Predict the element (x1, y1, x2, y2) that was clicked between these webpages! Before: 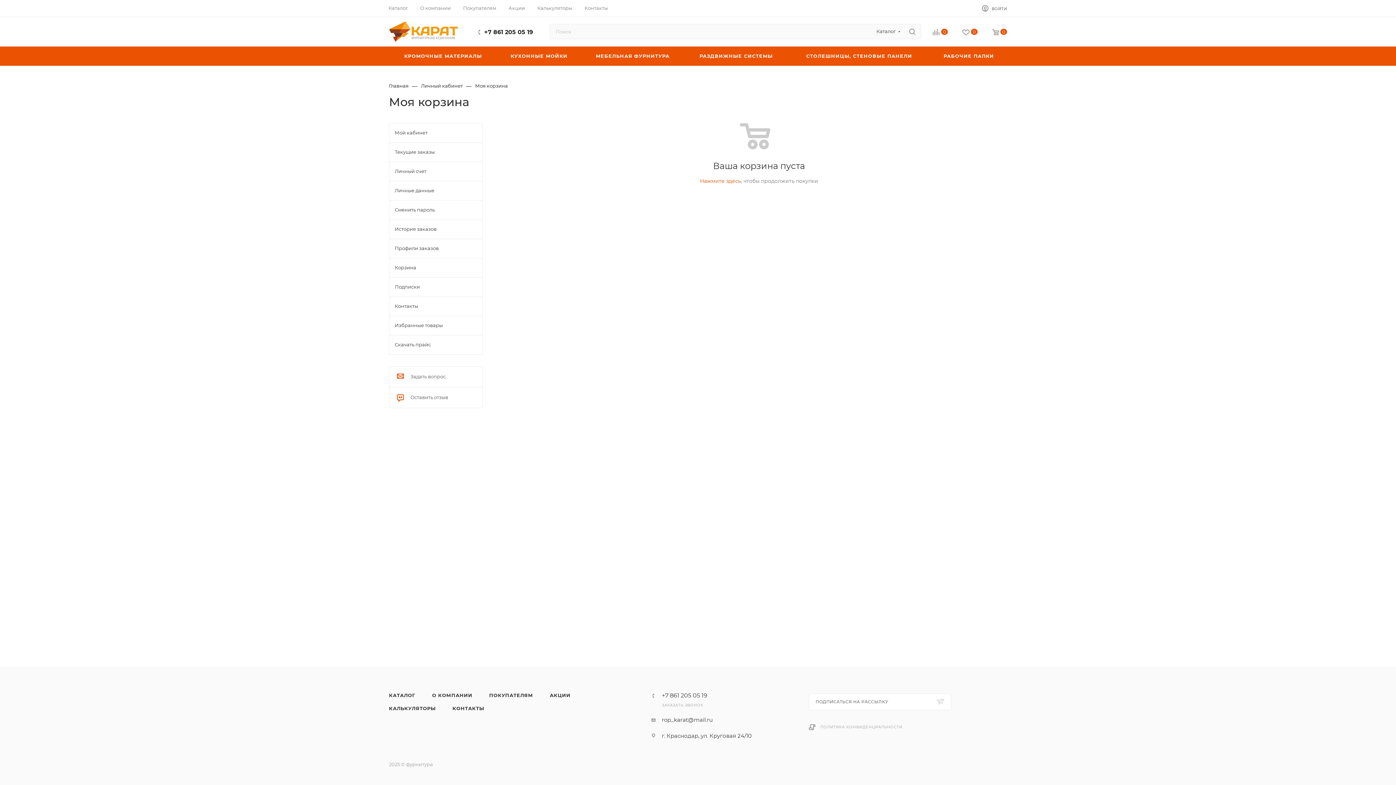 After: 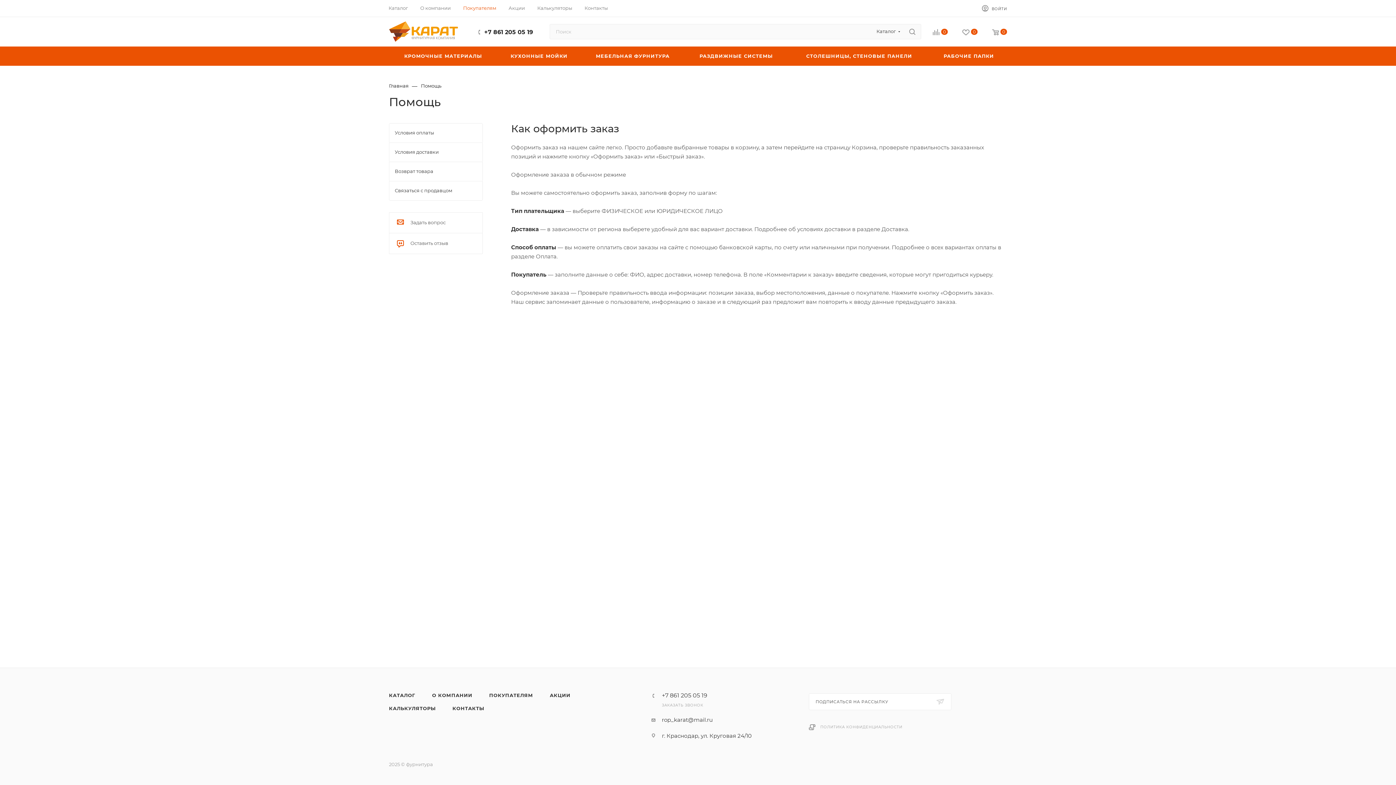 Action: label: ПОКУПАТЕЛЯМ bbox: (481, 689, 540, 702)